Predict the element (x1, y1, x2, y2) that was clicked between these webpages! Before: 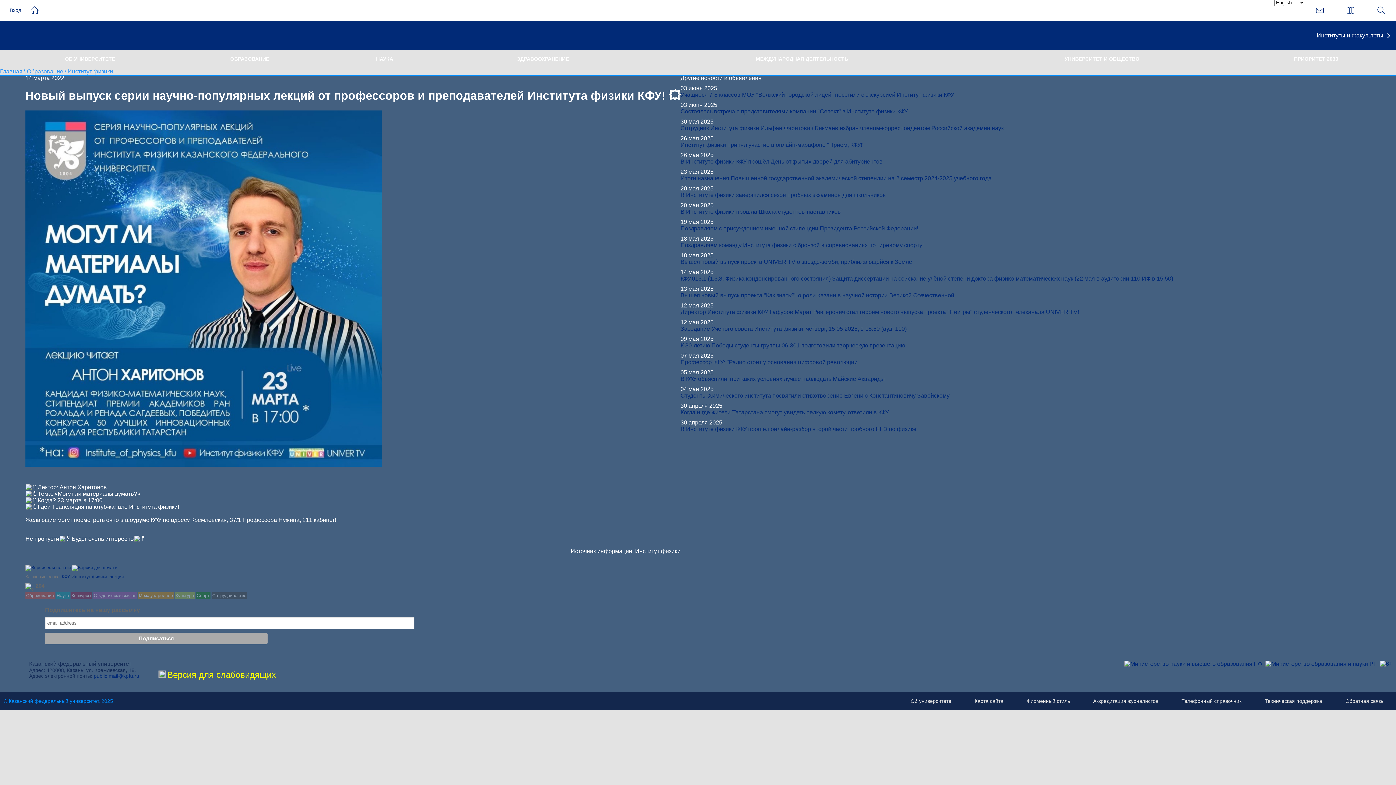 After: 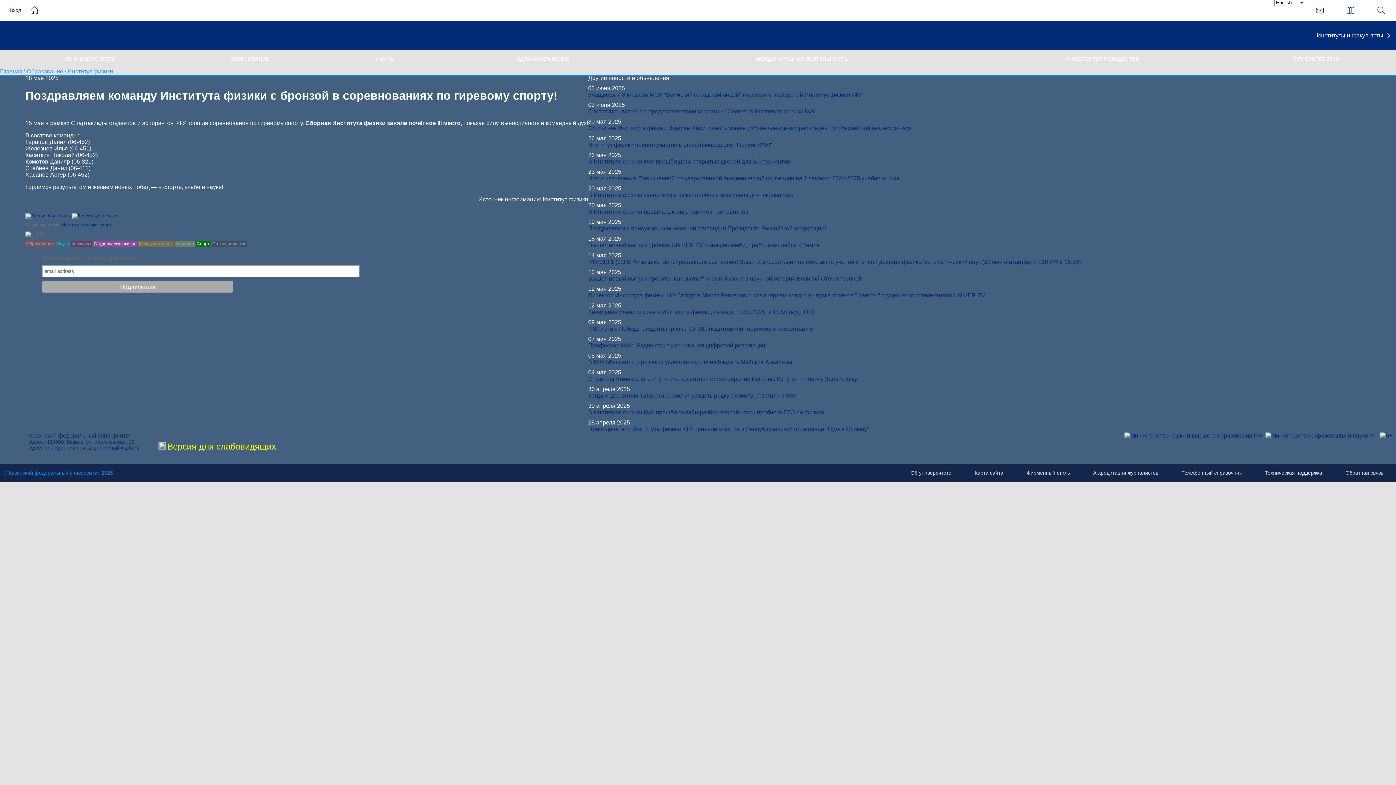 Action: bbox: (680, 242, 1173, 248) label: Поздравляем команду Института физики с бронзой в соревнованиях по гиревому спорту!